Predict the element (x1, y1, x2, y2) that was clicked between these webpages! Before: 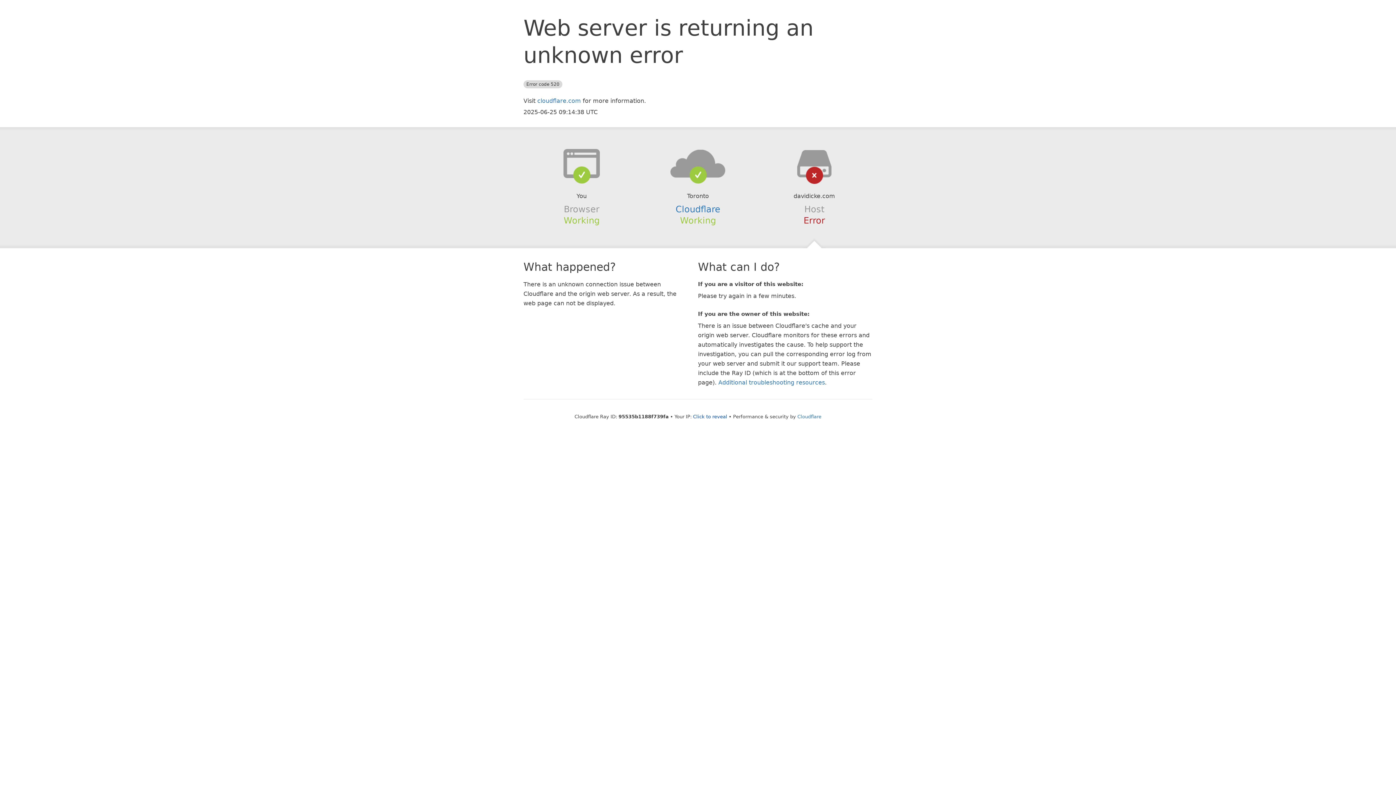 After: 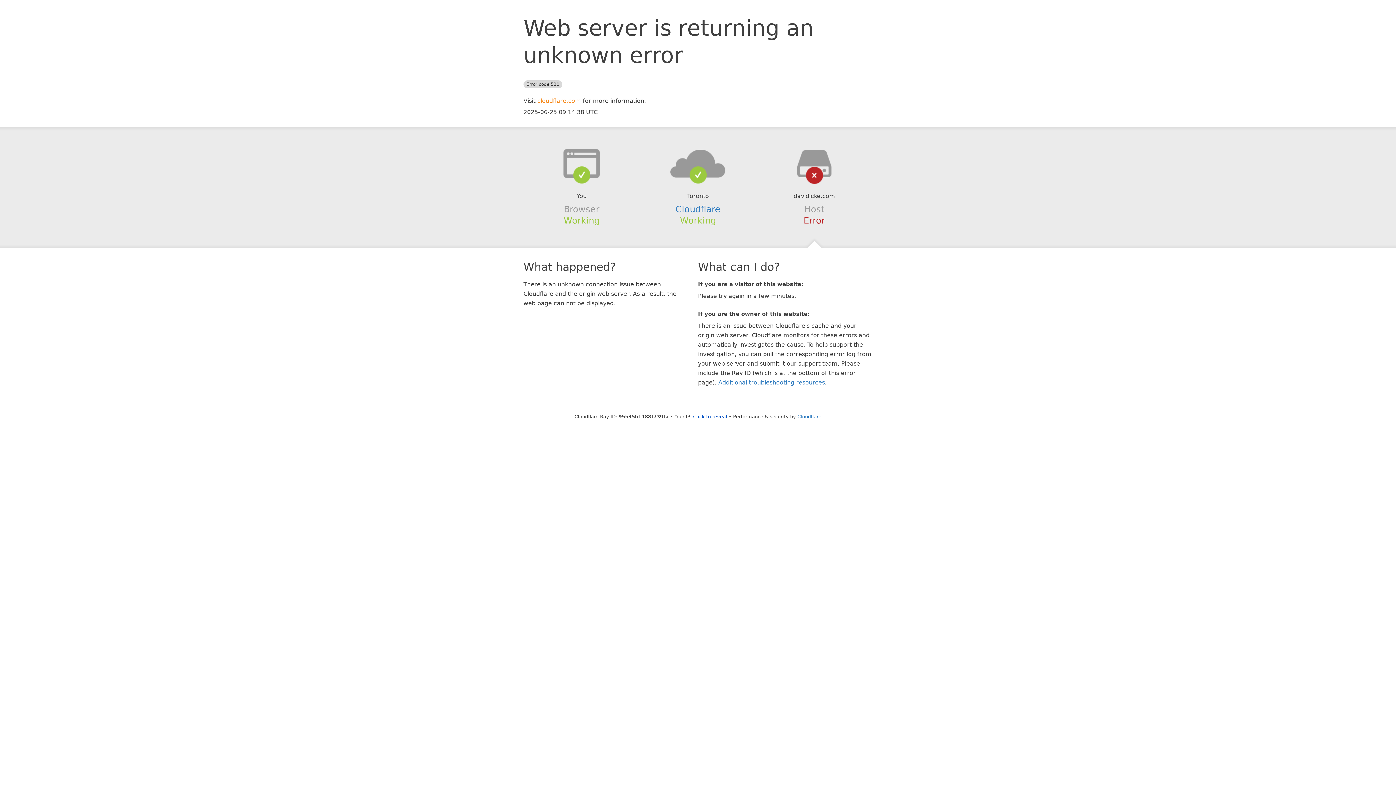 Action: bbox: (537, 97, 581, 104) label: cloudflare.com